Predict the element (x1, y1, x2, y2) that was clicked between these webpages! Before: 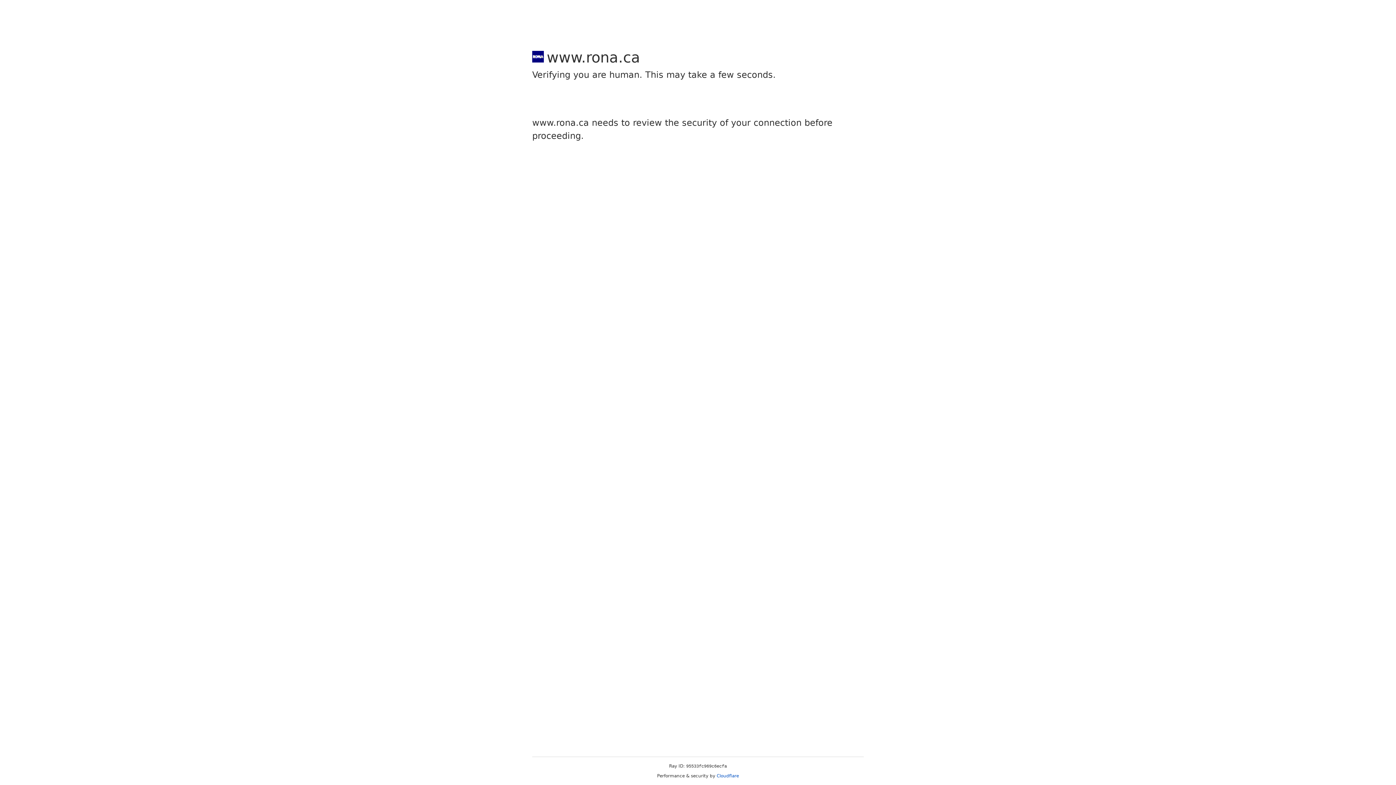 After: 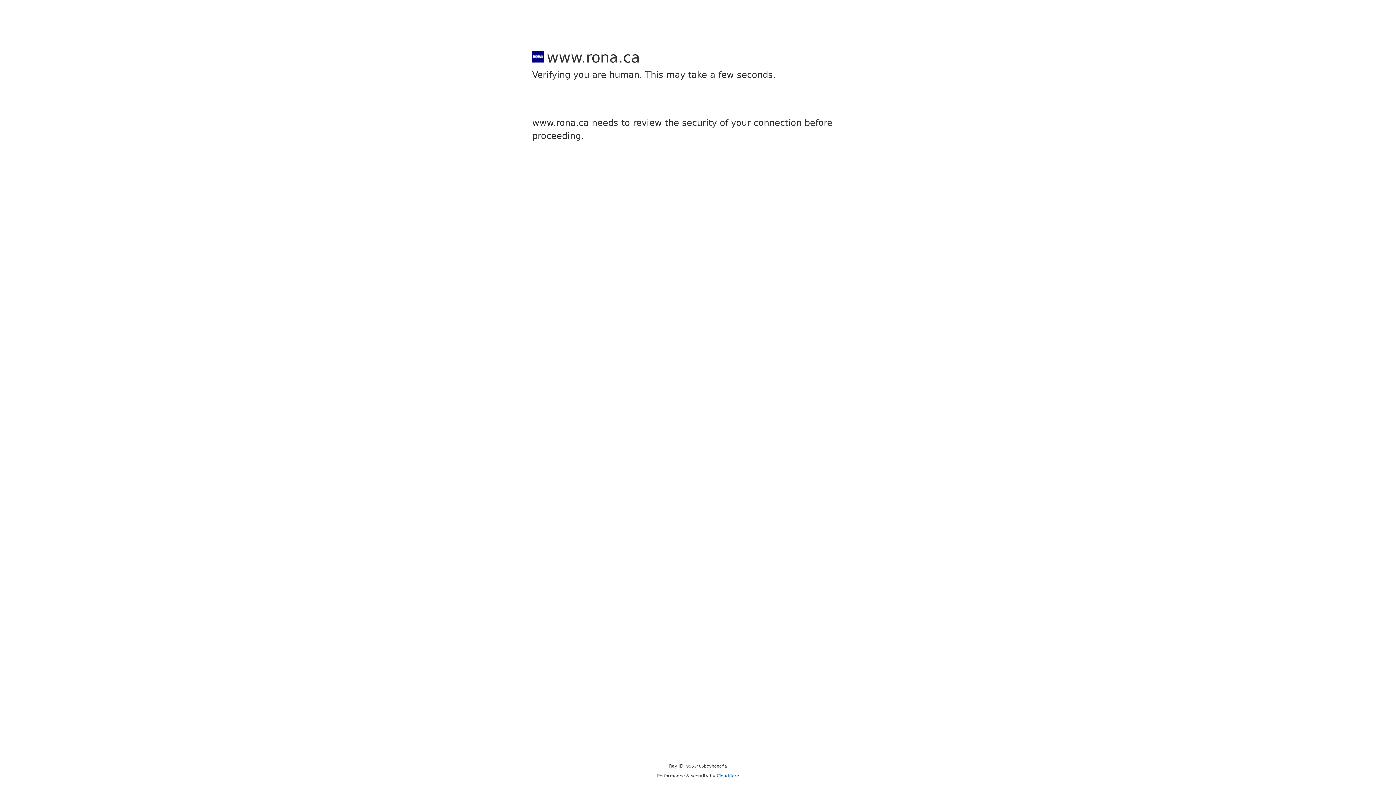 Action: bbox: (716, 773, 739, 778) label: Cloudflare